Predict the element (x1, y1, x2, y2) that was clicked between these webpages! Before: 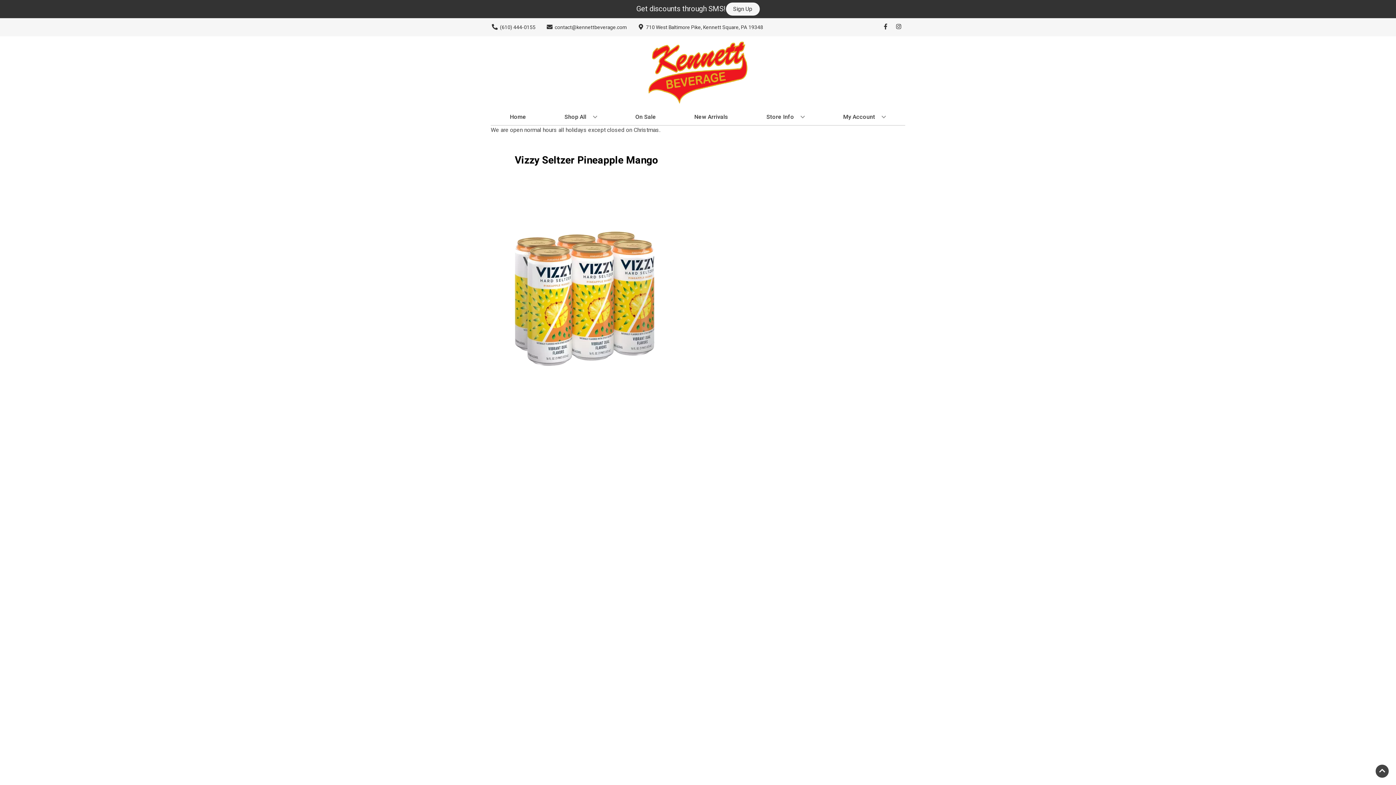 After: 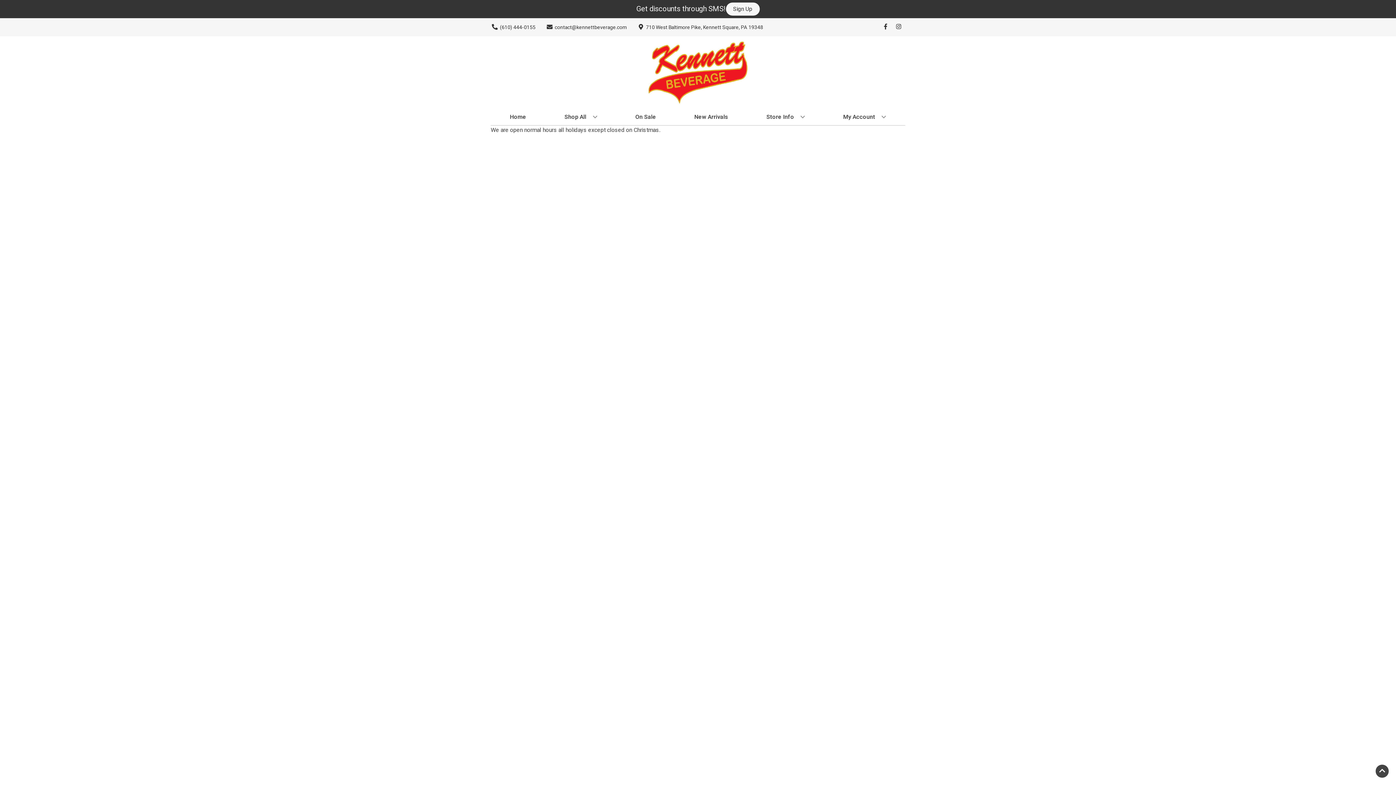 Action: label: New Arrivals bbox: (691, 109, 731, 125)